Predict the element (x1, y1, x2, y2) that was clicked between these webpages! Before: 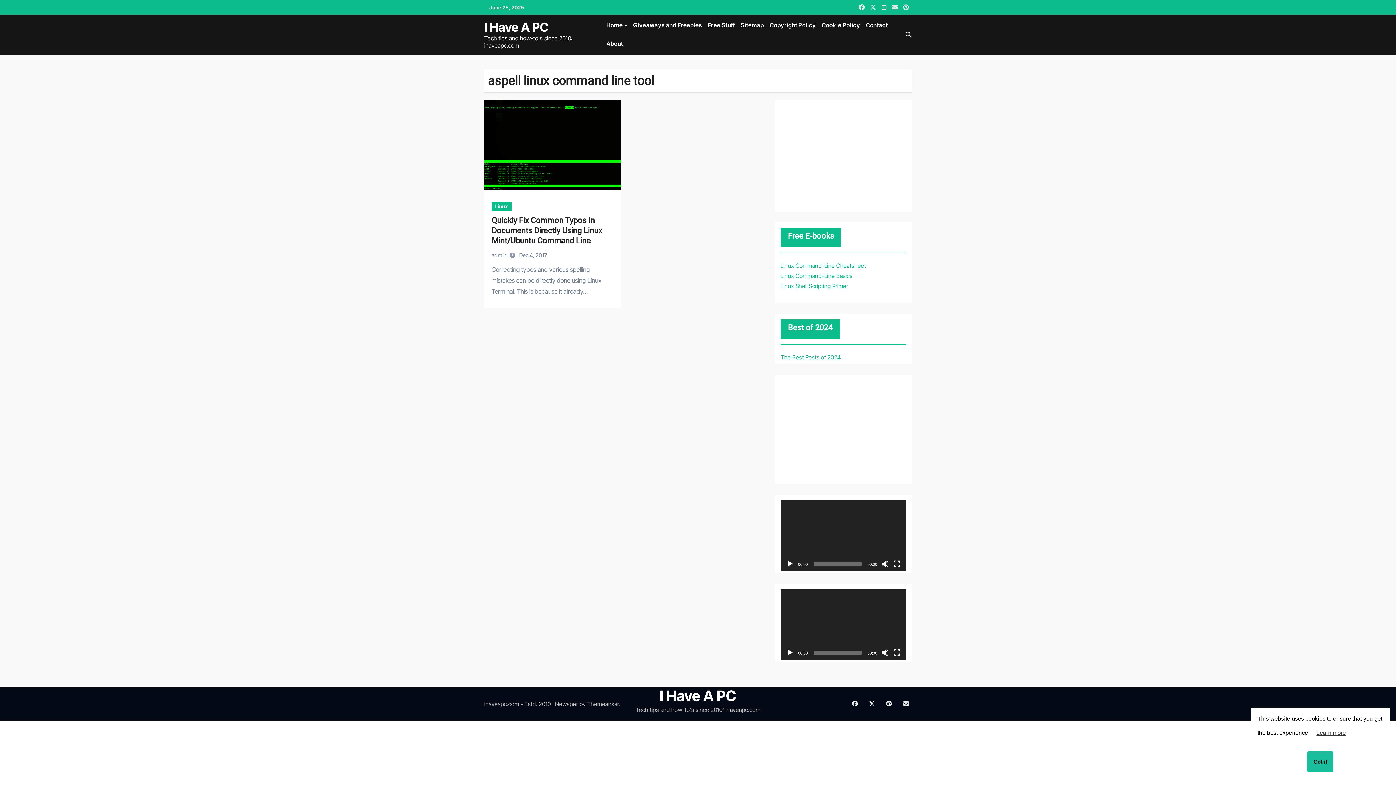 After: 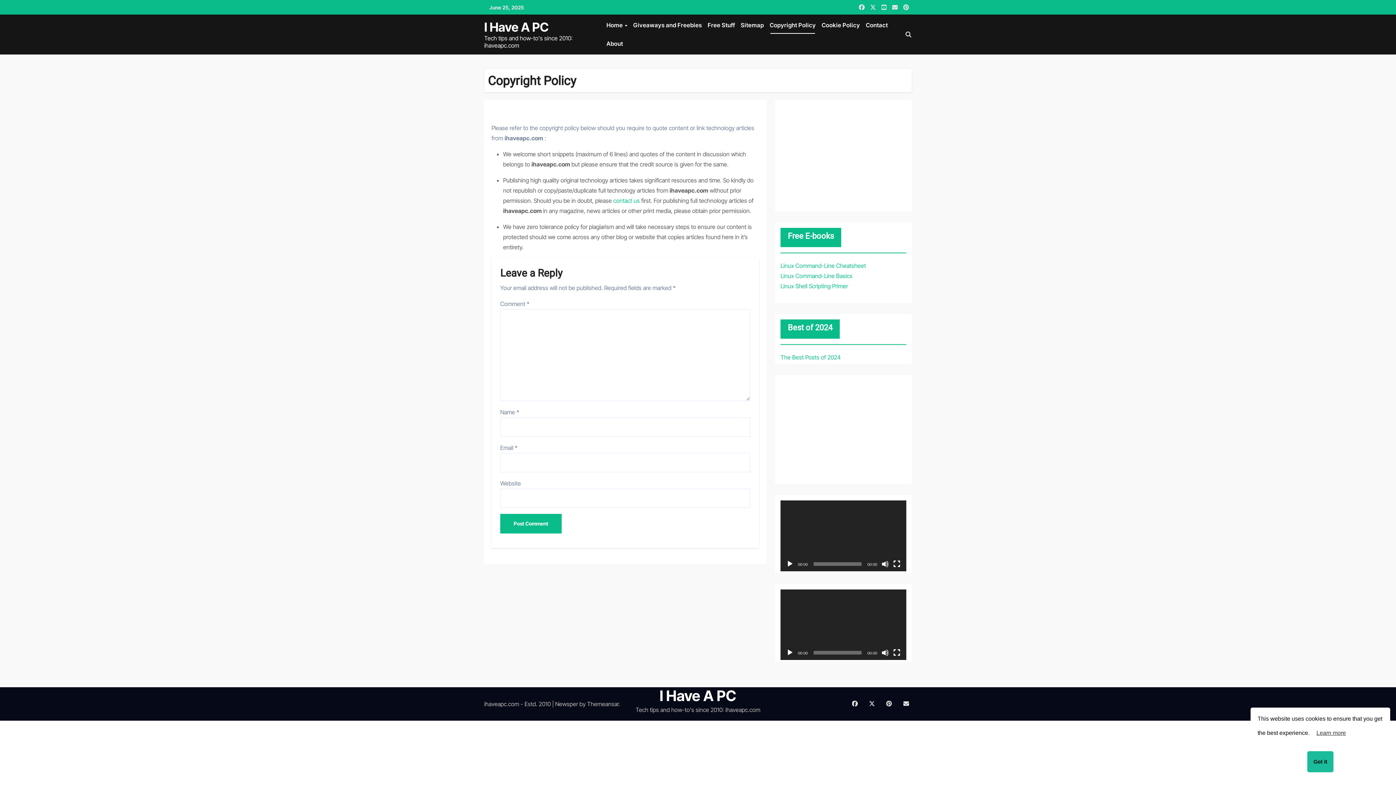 Action: label: Copyright Policy bbox: (767, 16, 819, 34)